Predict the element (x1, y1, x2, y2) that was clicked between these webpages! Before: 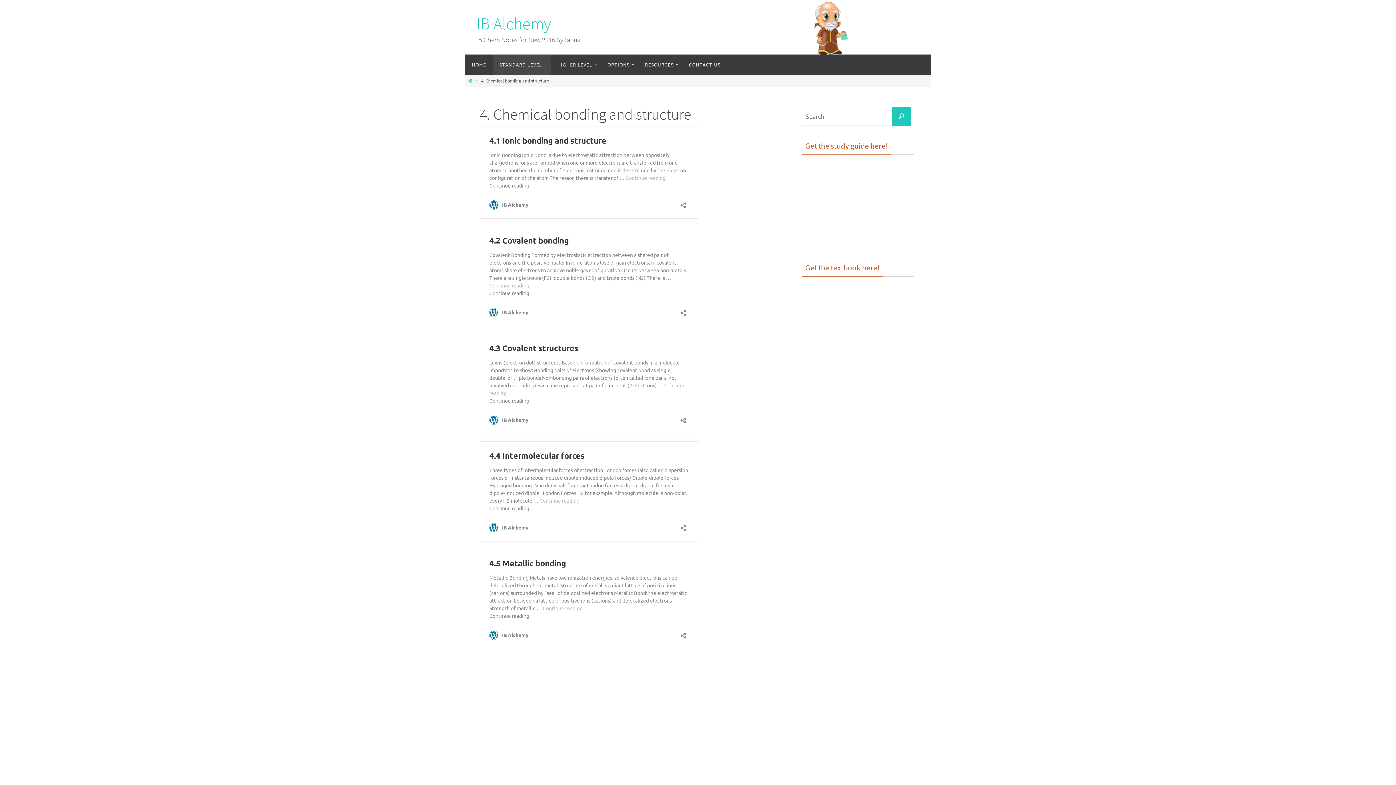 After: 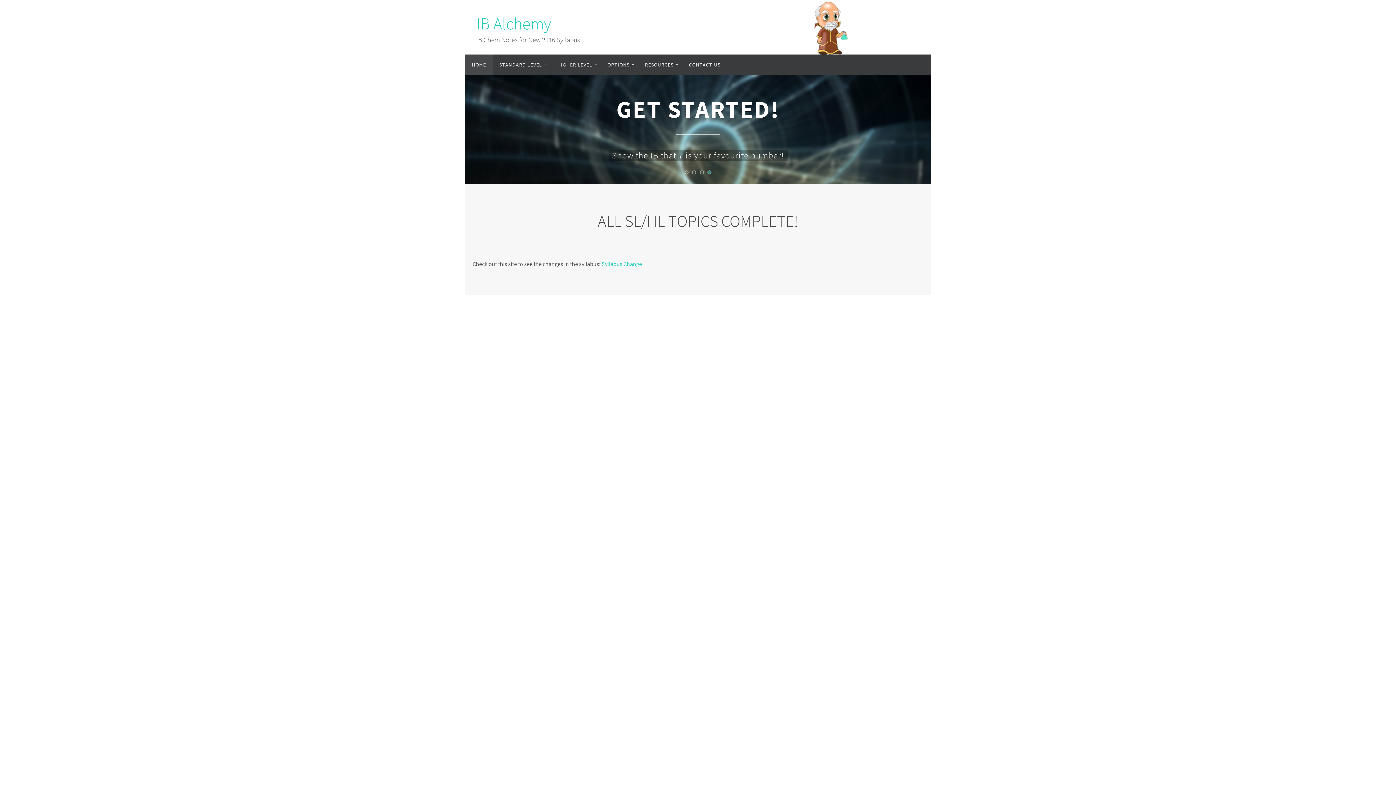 Action: bbox: (465, 54, 492, 74) label: HOME